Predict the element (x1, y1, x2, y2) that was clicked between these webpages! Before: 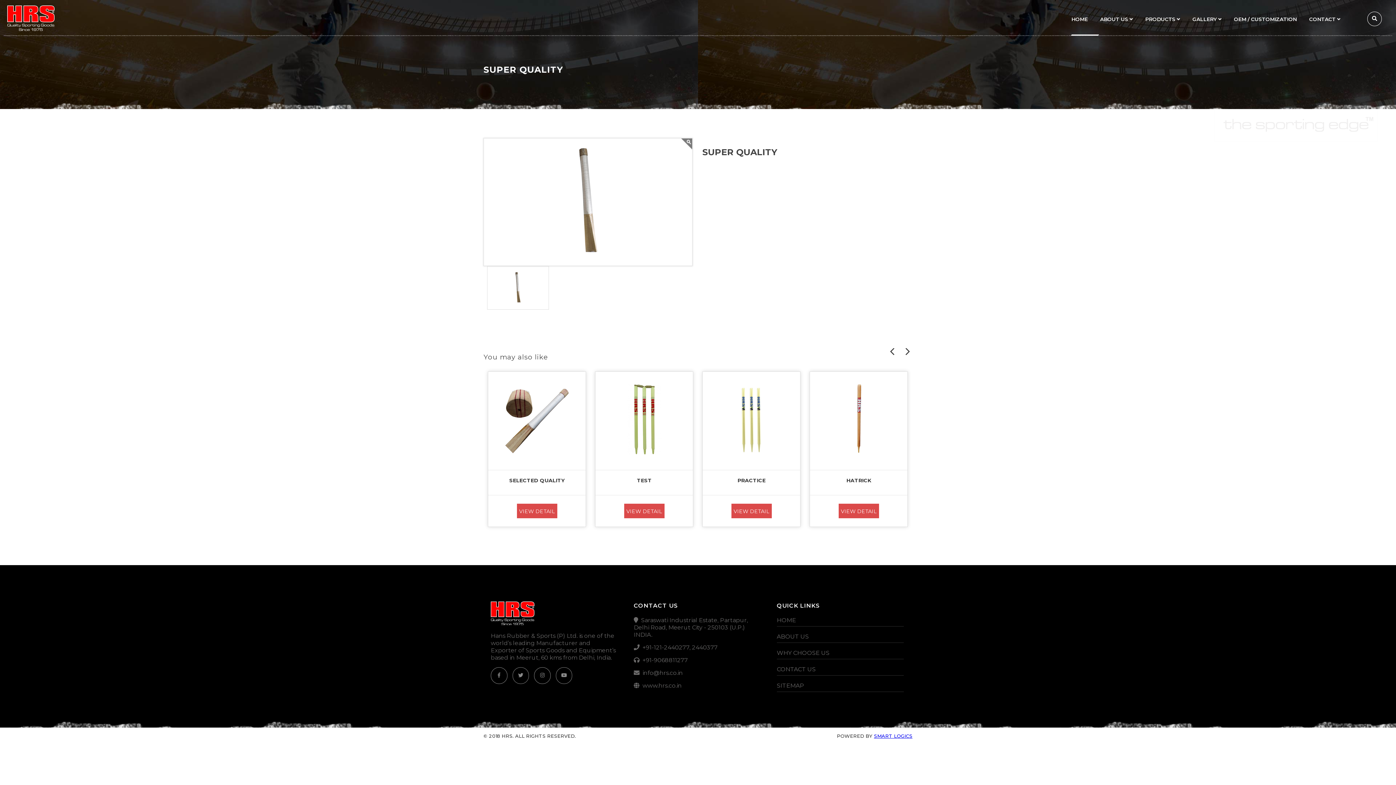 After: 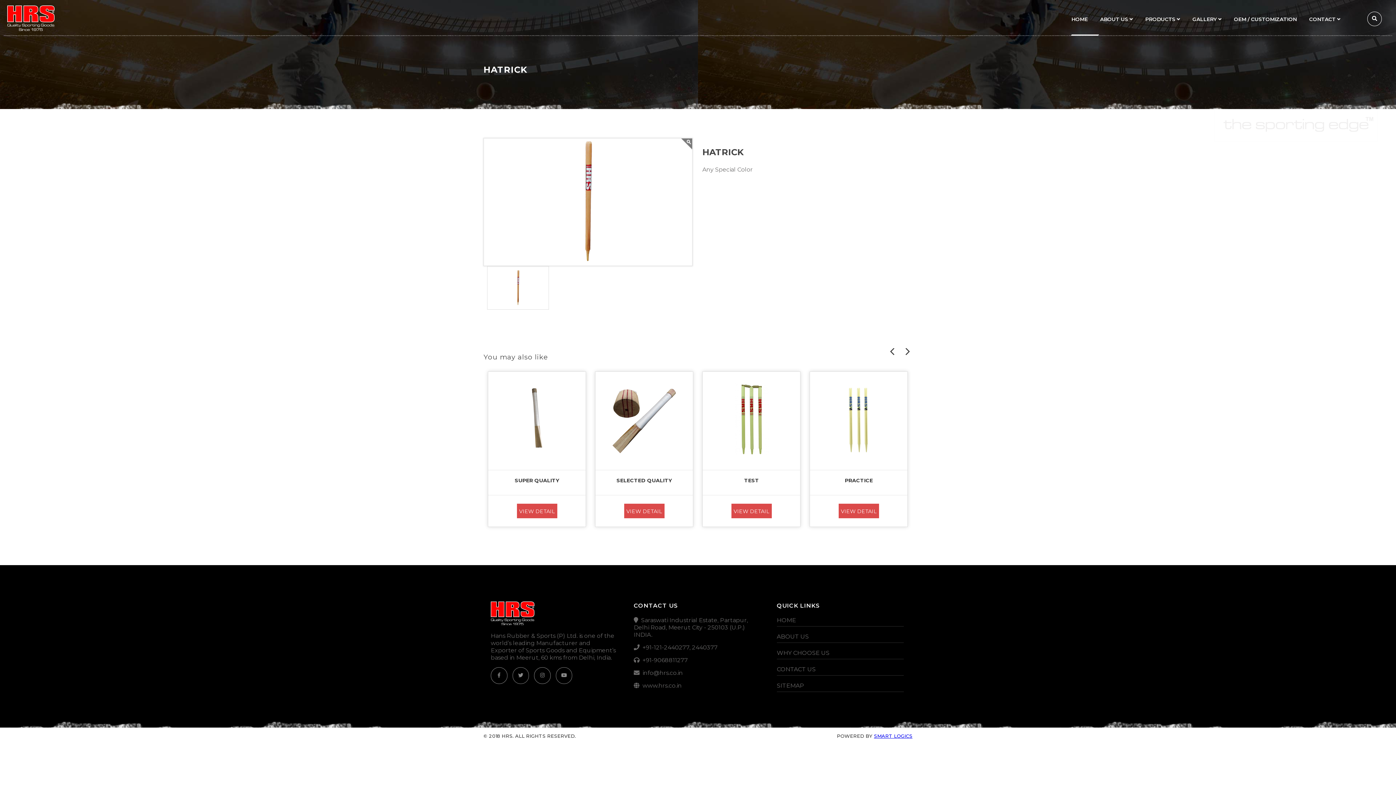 Action: bbox: (821, 383, 896, 455)